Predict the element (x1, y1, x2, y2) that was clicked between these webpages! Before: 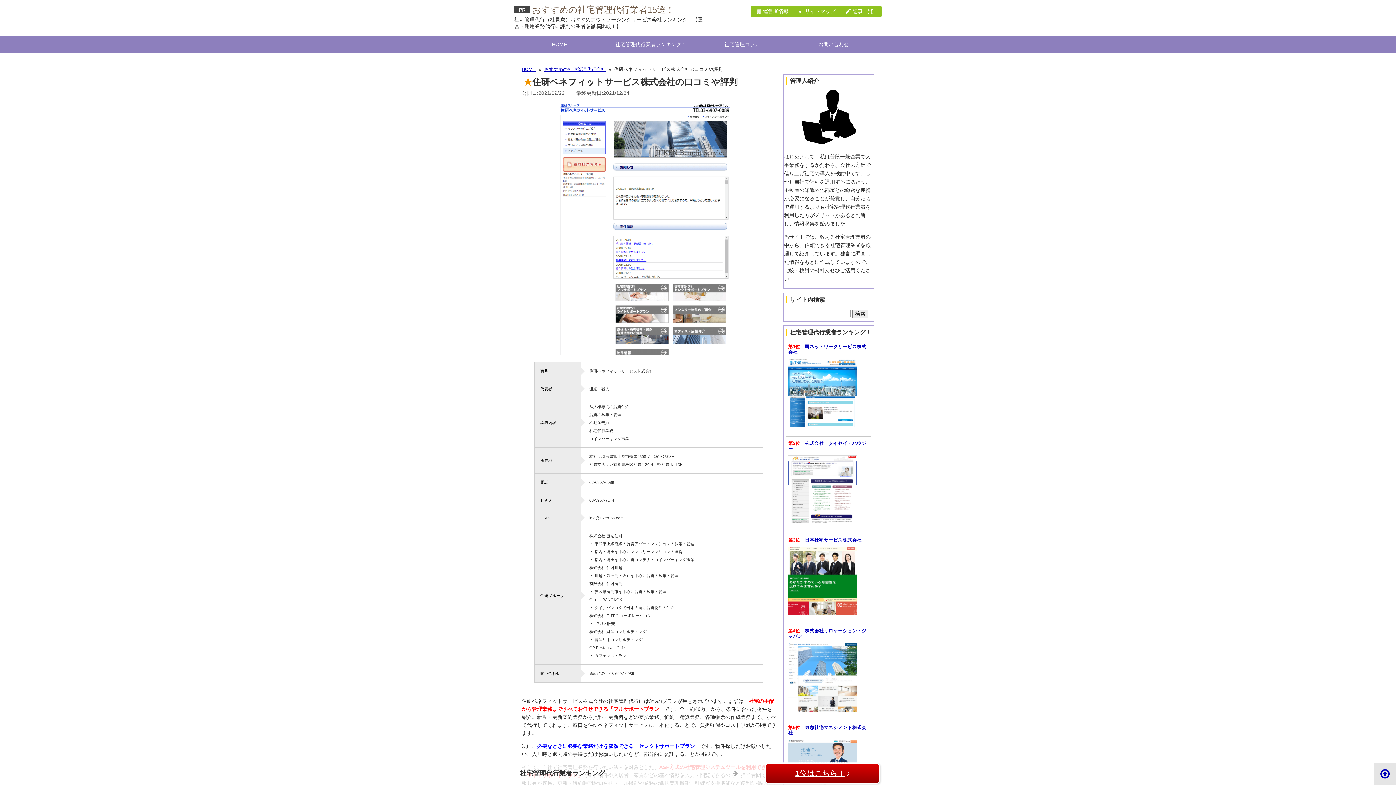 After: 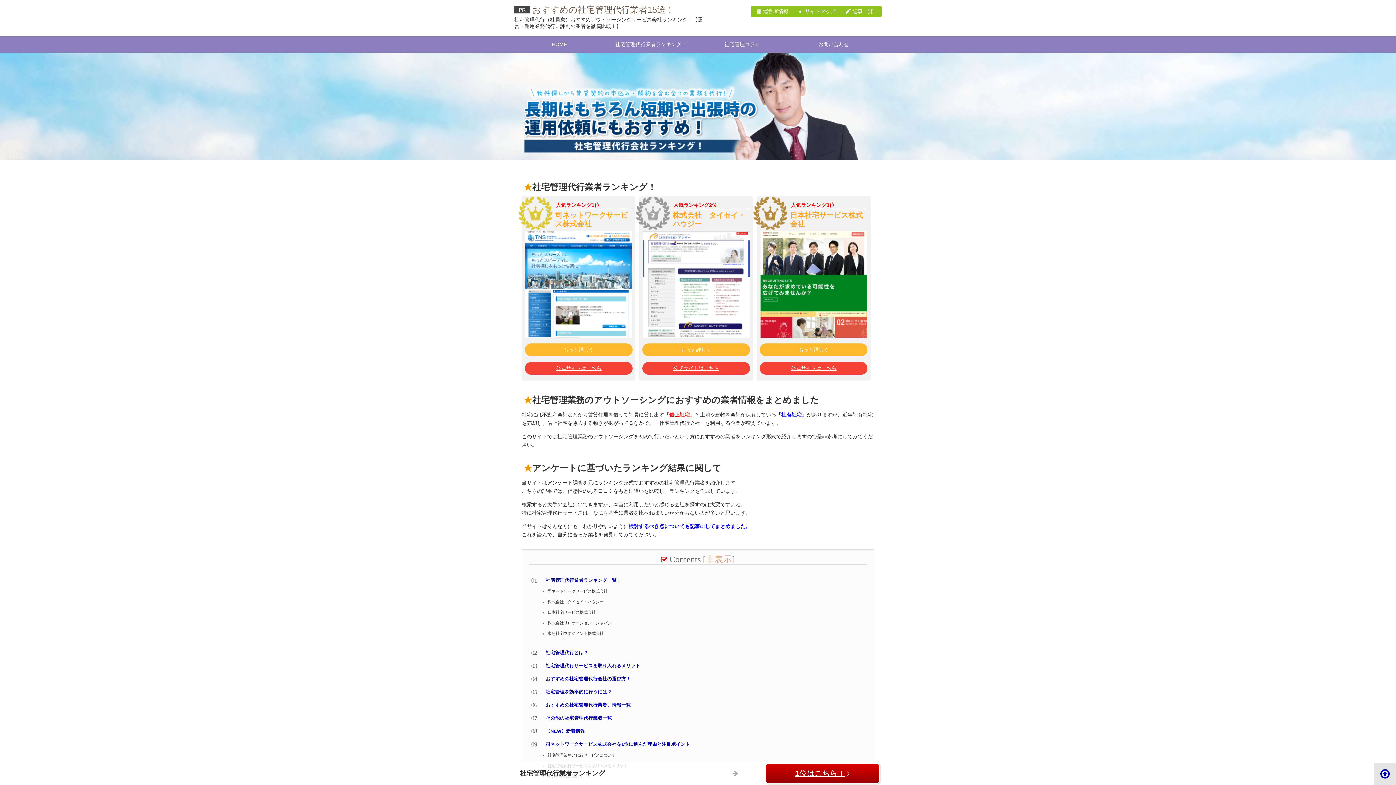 Action: bbox: (521, 66, 536, 72) label: HOME